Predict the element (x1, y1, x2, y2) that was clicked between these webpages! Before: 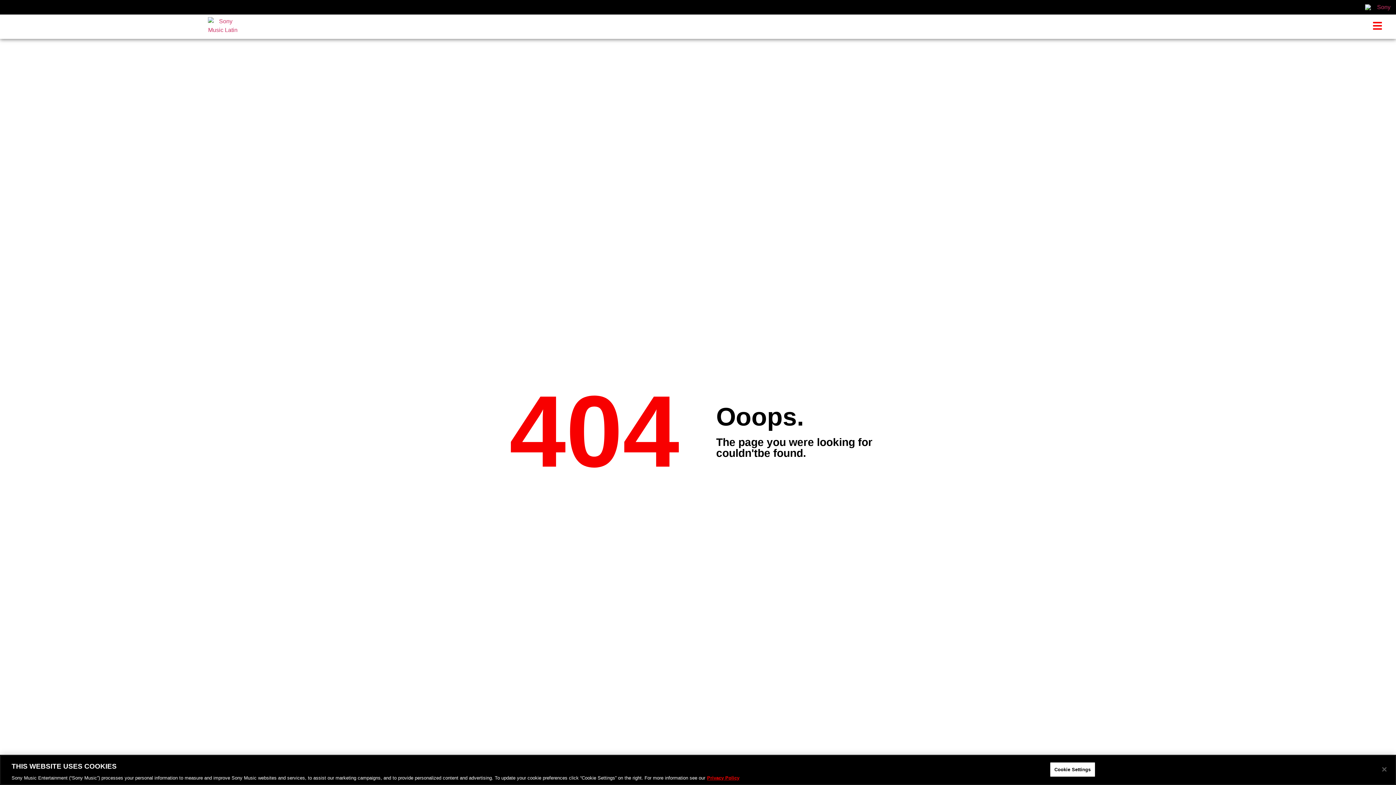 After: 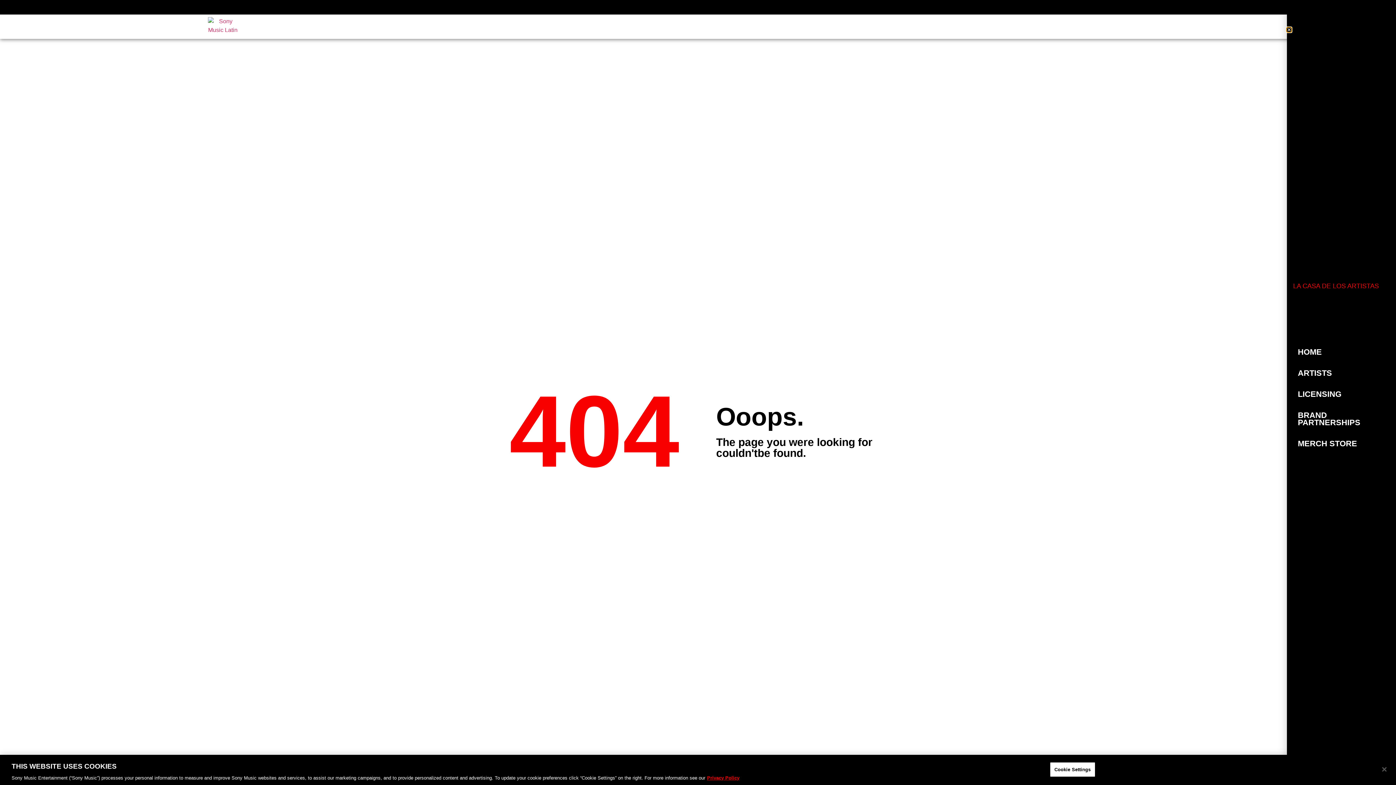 Action: label: Menu Toggle bbox: (1364, 16, 1391, 35)